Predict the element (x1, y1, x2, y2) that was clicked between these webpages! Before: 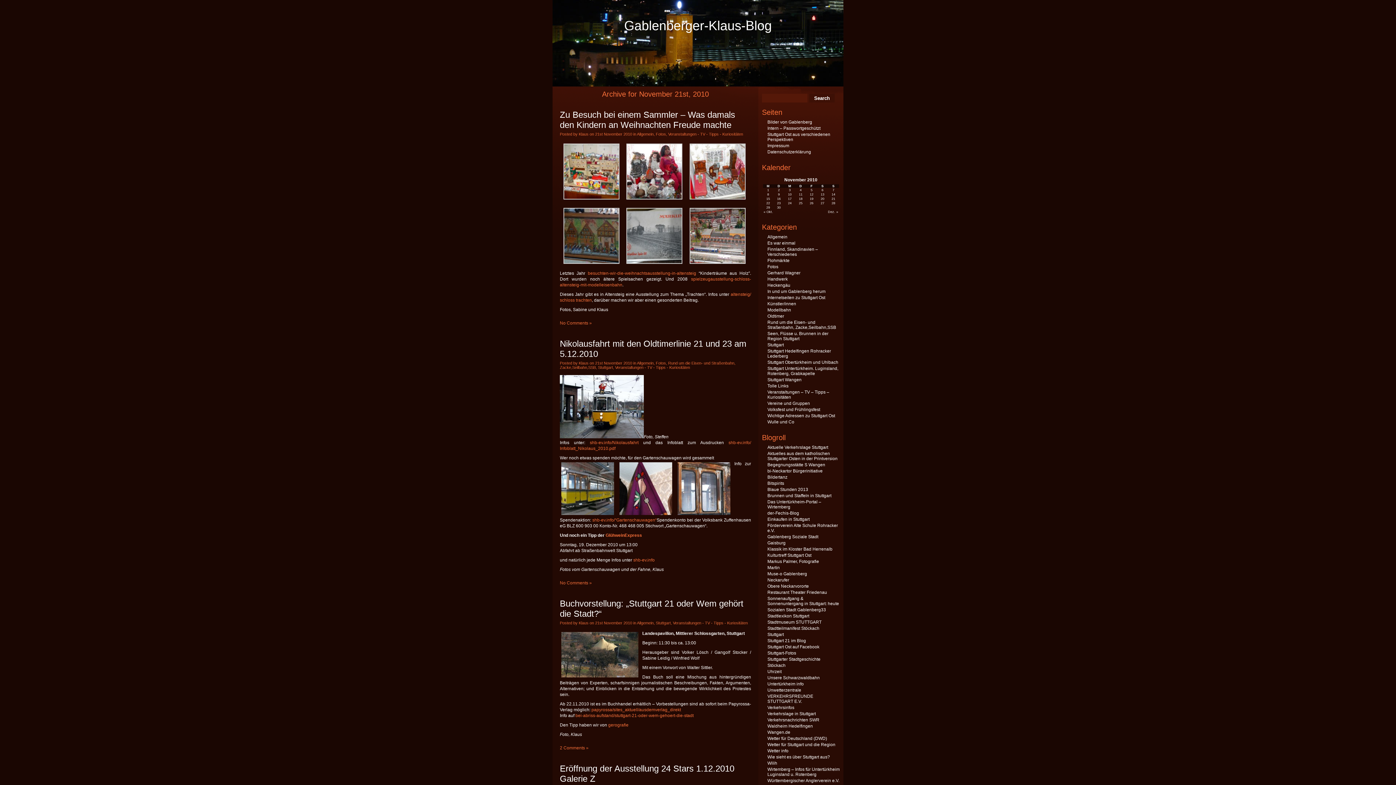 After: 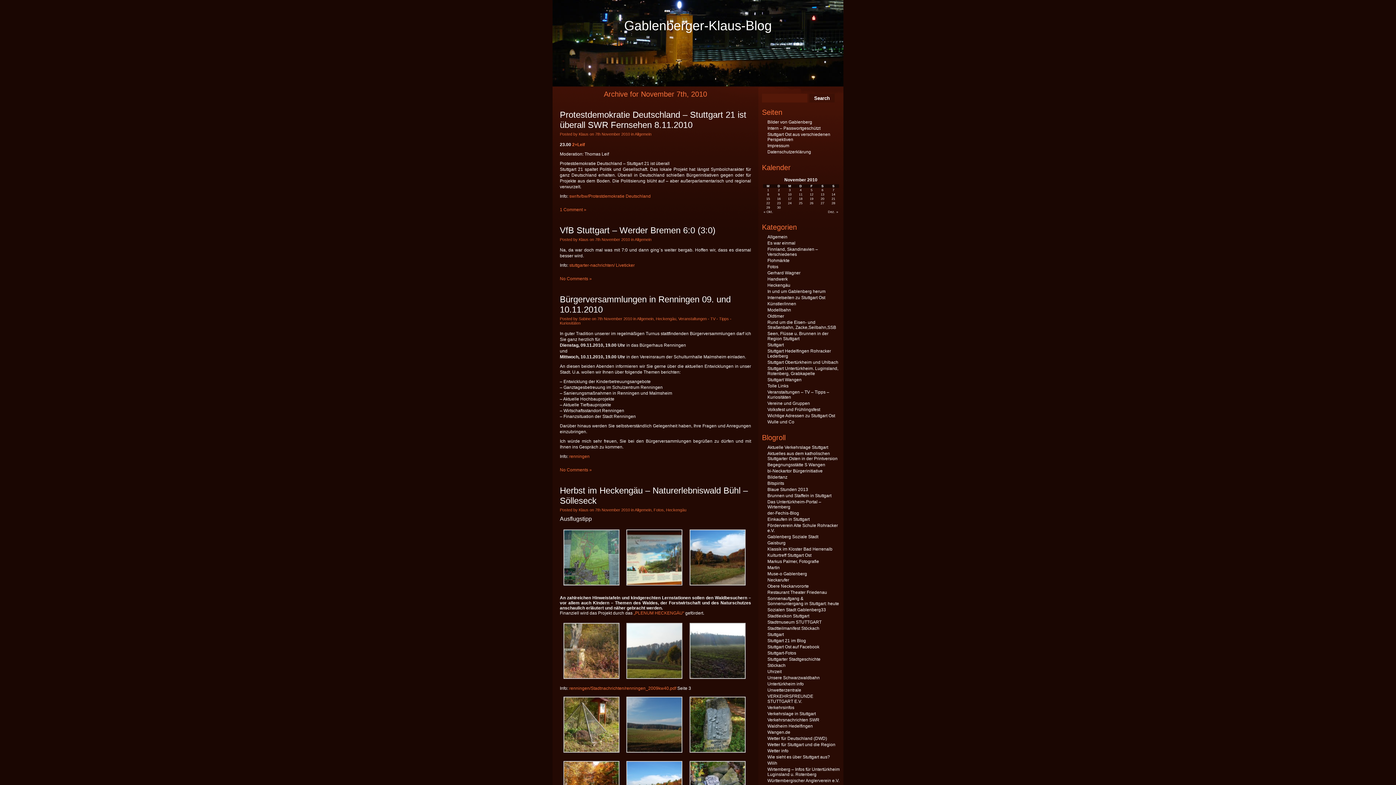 Action: bbox: (828, 188, 839, 192) label: Beiträge veröffentlicht am 7. November 2010